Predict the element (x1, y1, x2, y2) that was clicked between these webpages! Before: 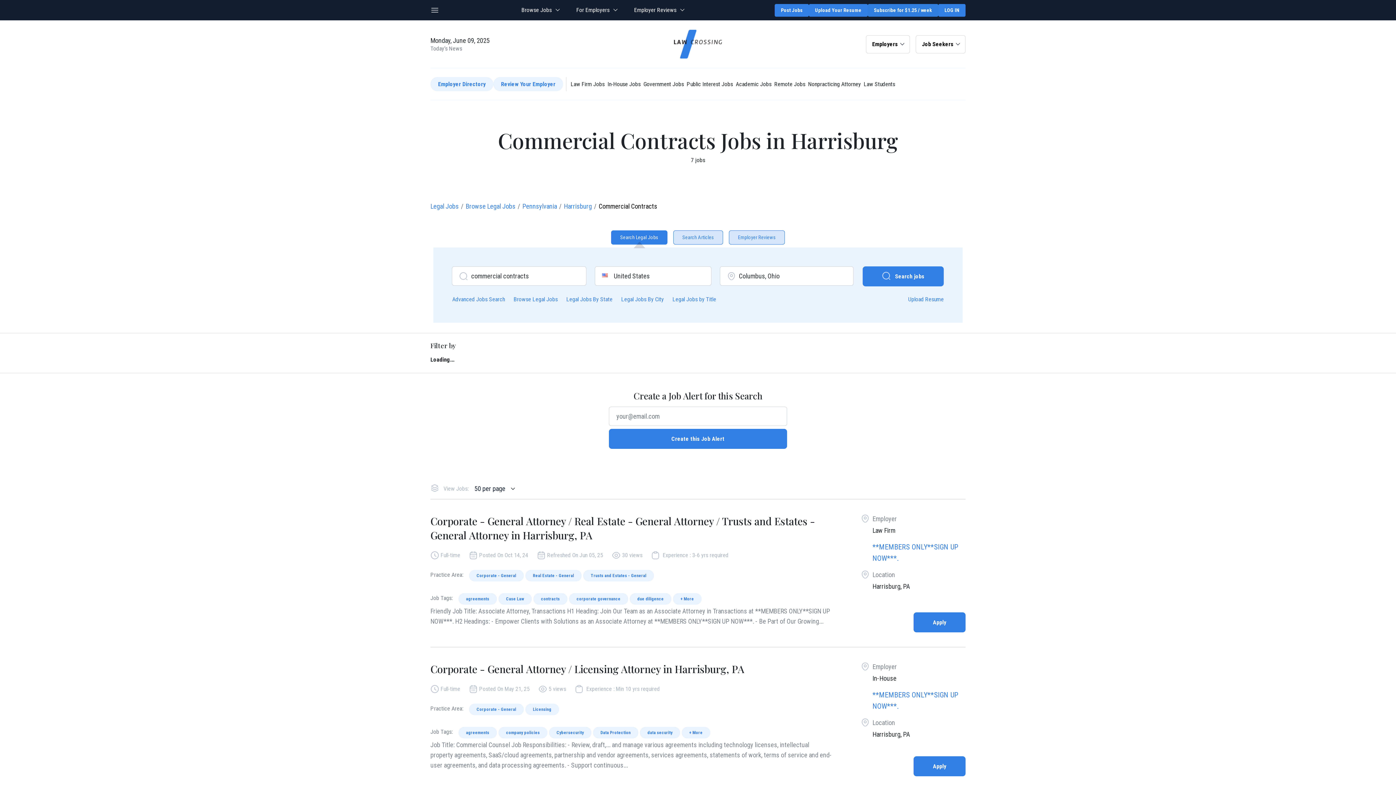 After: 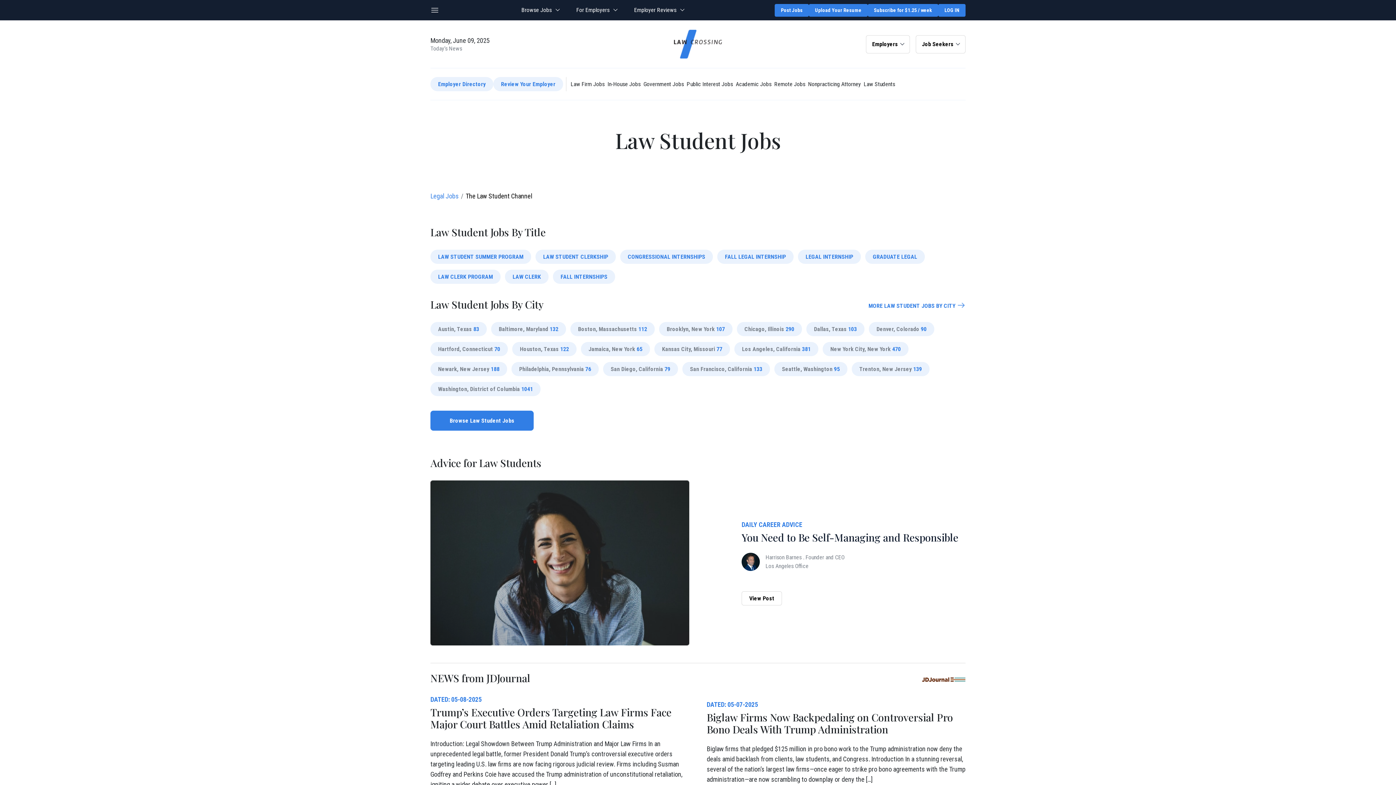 Action: label: Law Students bbox: (862, 79, 896, 89)